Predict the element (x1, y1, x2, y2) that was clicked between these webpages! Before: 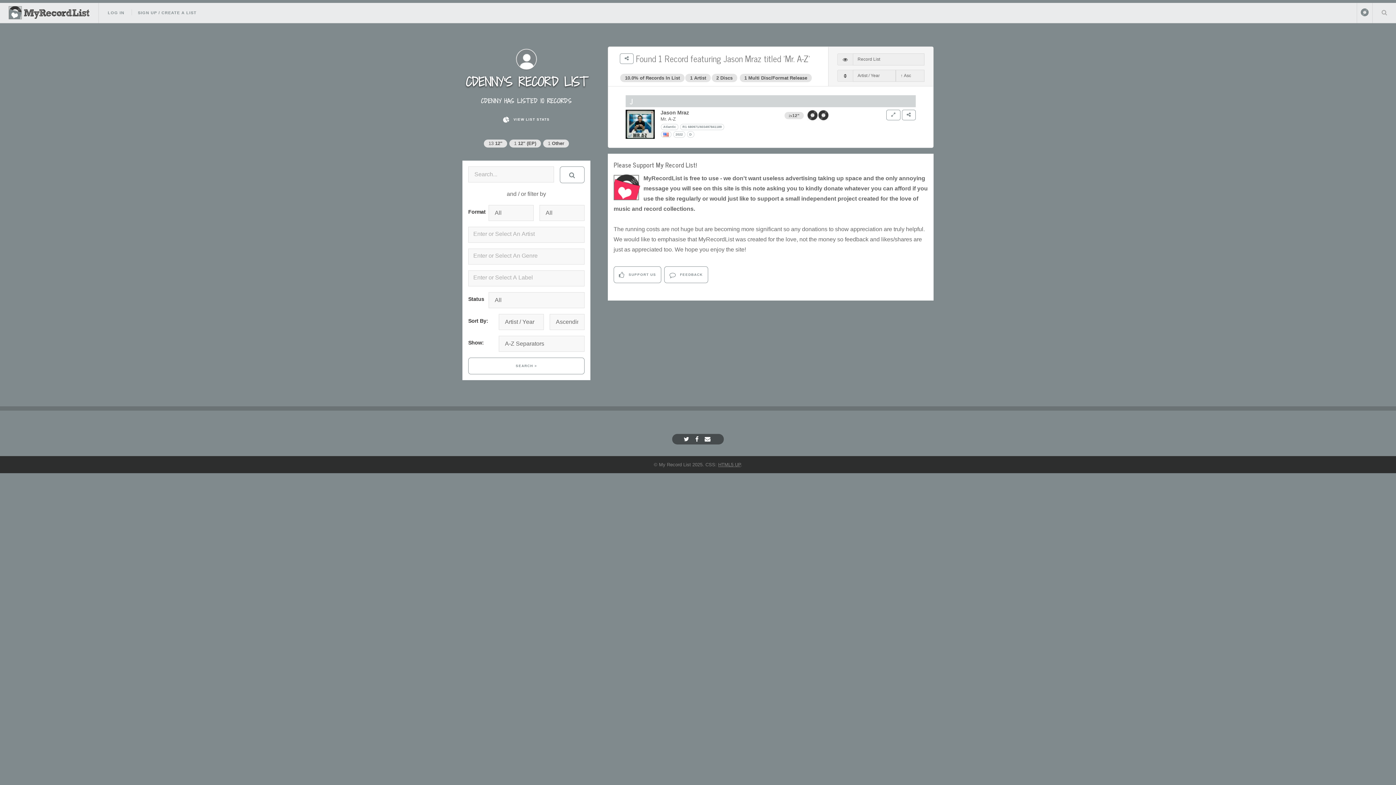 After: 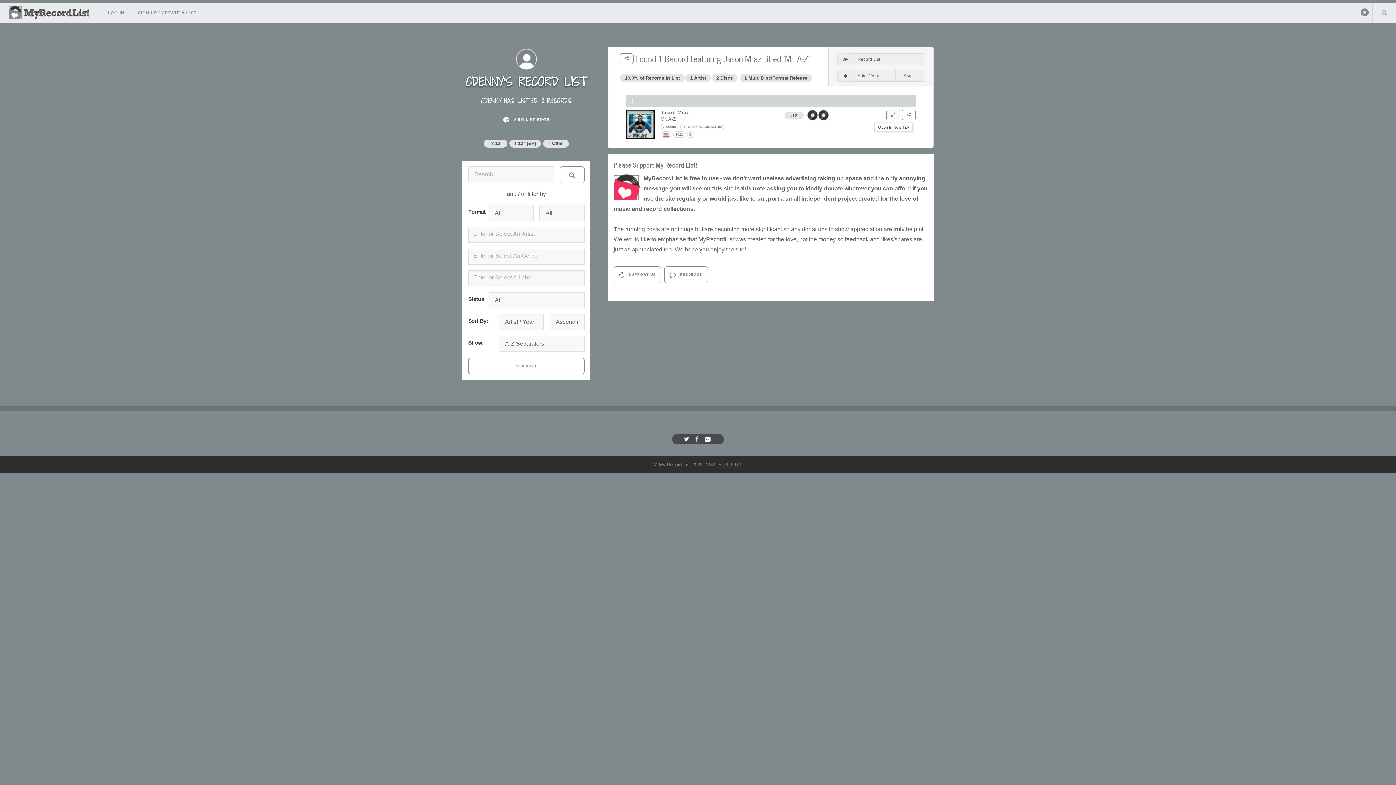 Action: bbox: (886, 109, 900, 120)